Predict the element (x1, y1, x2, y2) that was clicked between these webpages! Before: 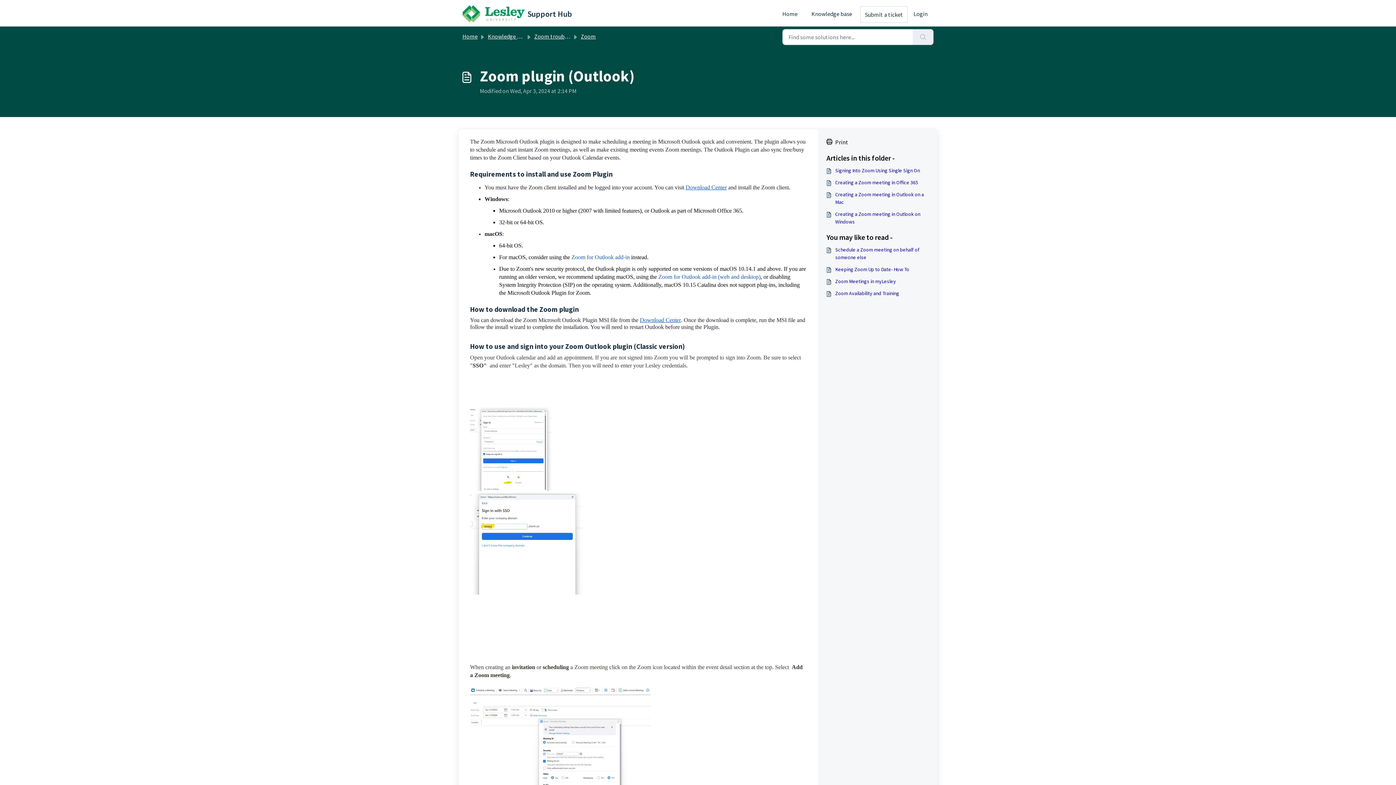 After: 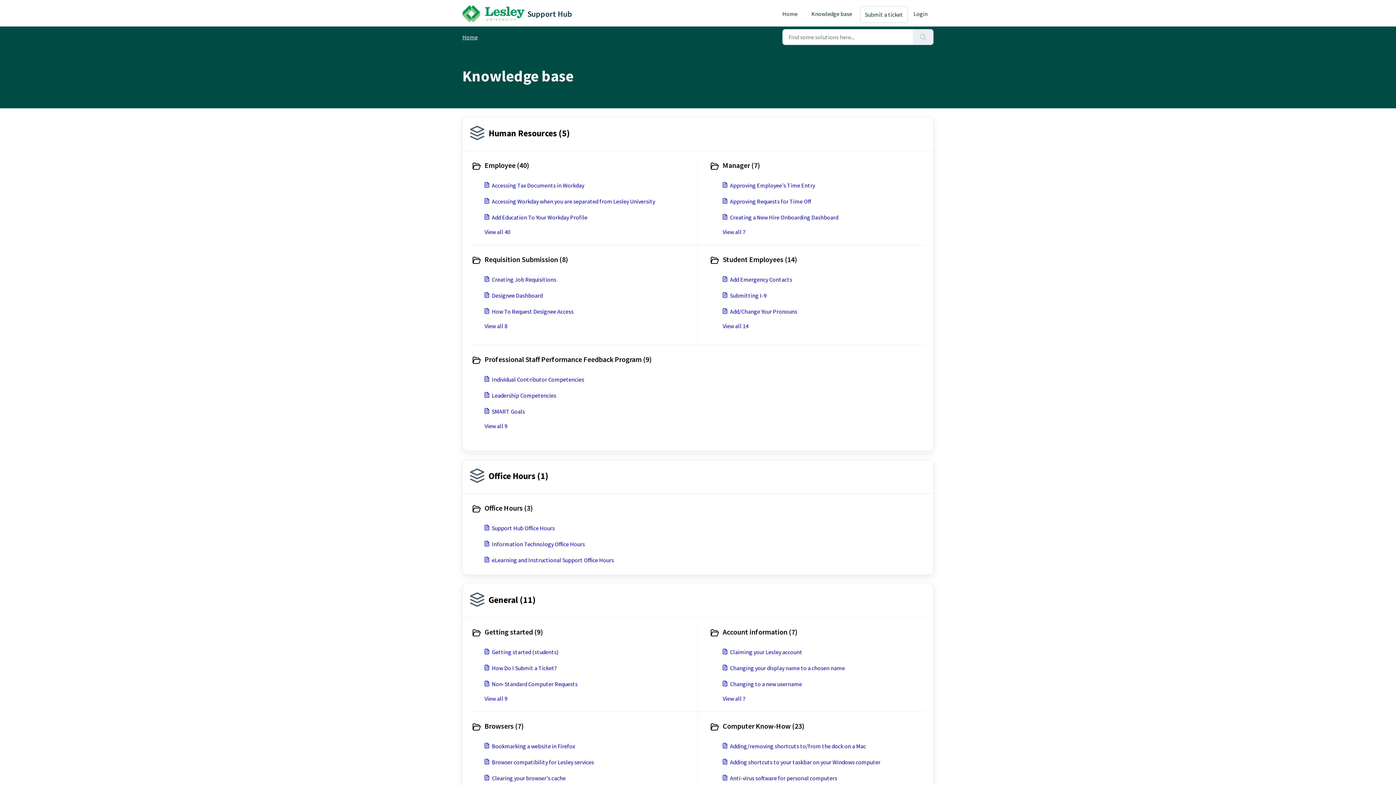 Action: label: Knowledge base bbox: (488, 32, 528, 40)